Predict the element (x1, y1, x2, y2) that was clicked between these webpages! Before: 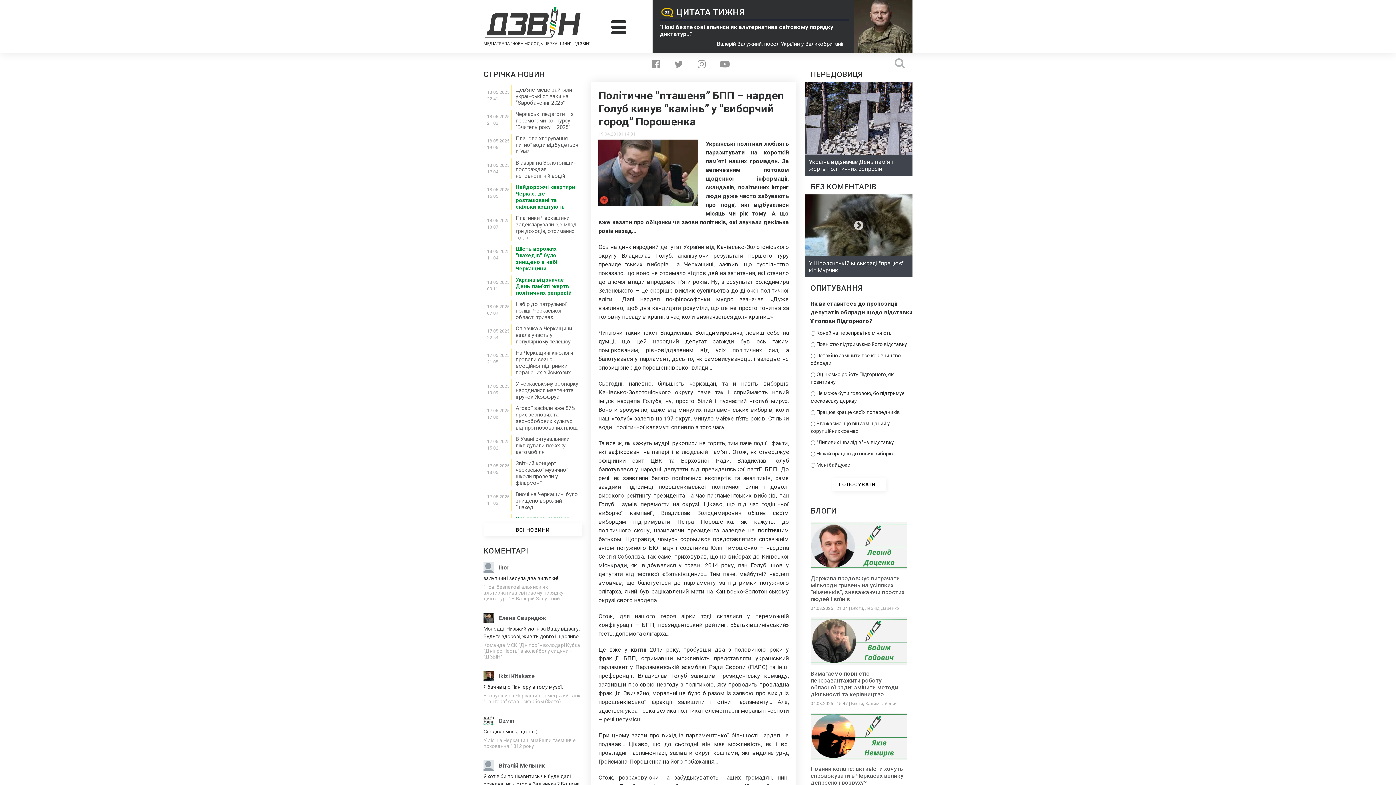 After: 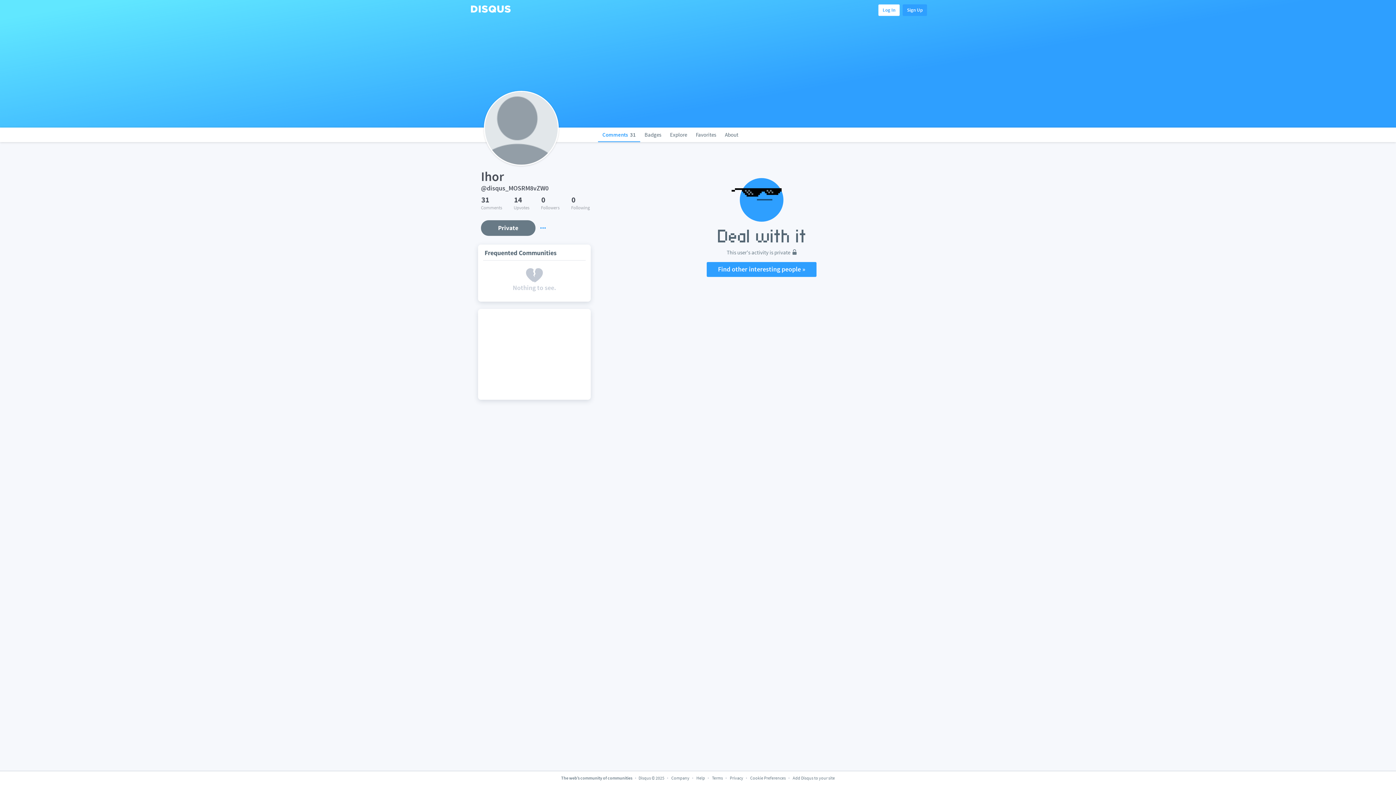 Action: bbox: (483, 562, 582, 573) label: Ihor